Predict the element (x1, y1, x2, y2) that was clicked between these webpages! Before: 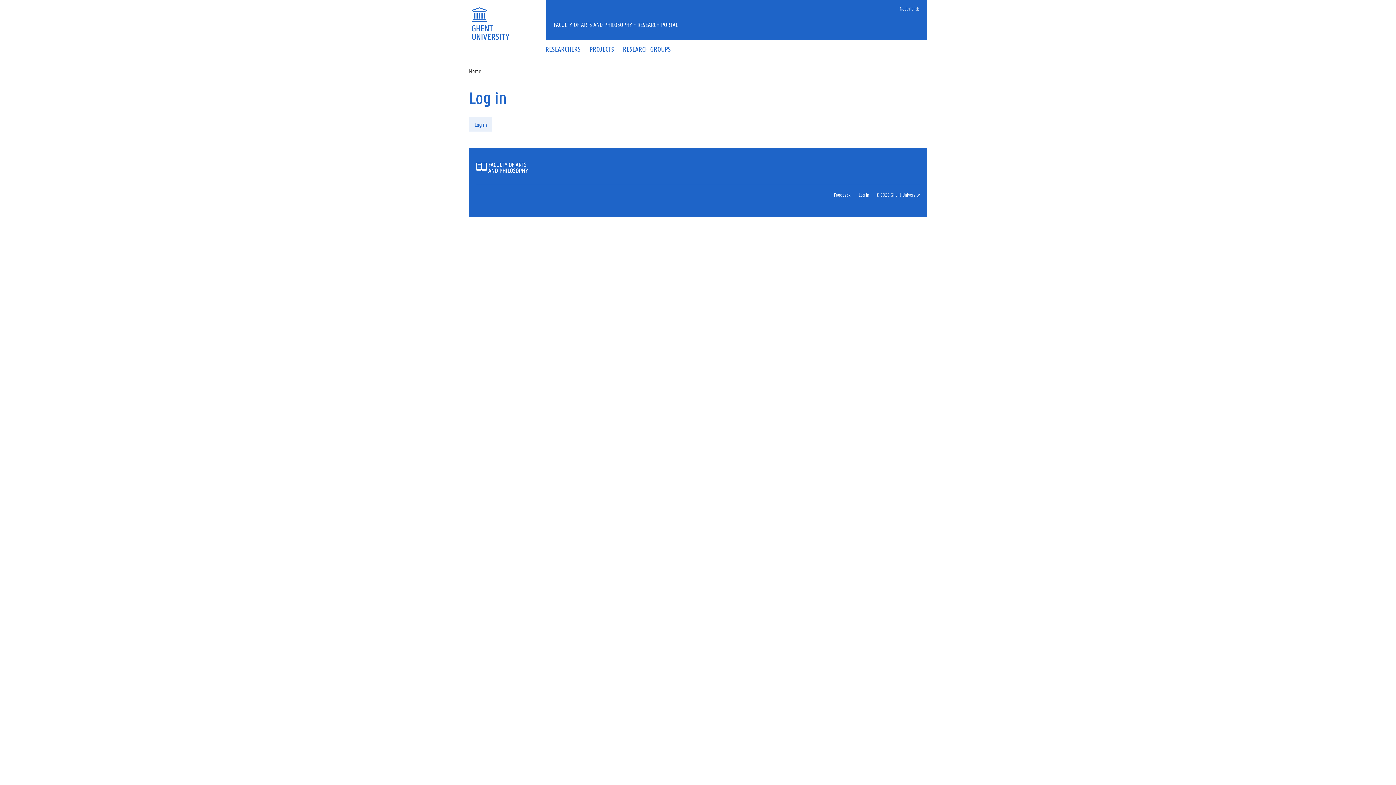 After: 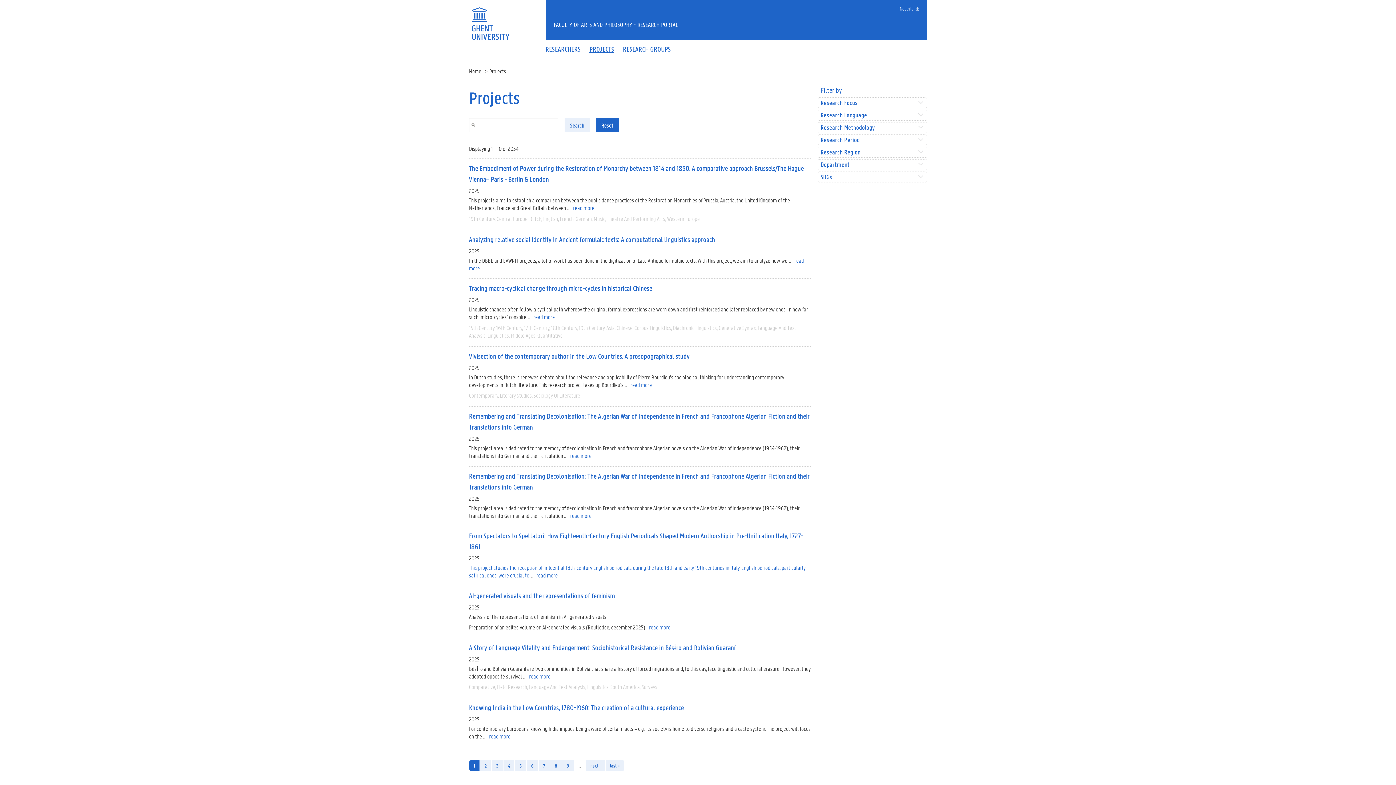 Action: label: PROJECTS bbox: (585, 46, 618, 52)